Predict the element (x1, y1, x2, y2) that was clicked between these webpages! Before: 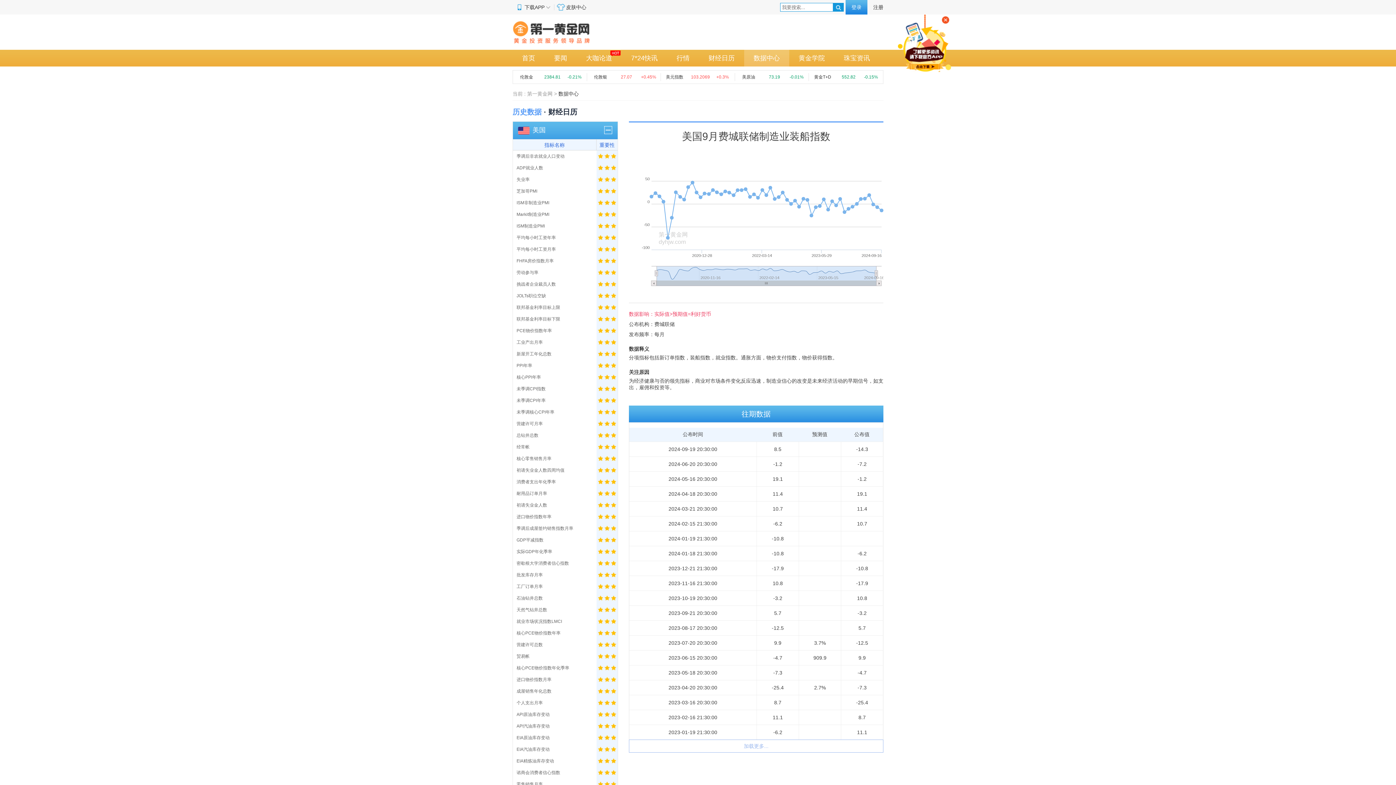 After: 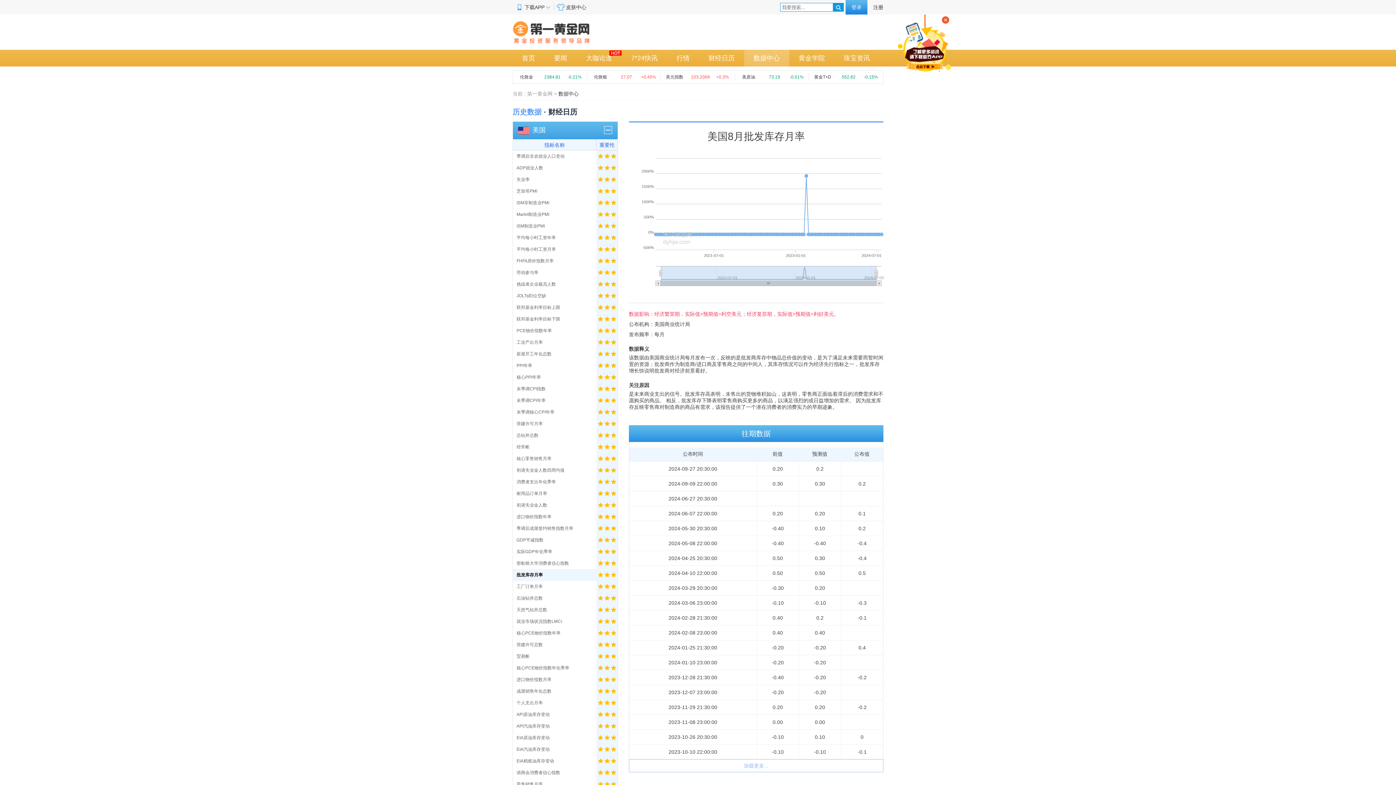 Action: bbox: (513, 569, 596, 581) label: 批发库存月率